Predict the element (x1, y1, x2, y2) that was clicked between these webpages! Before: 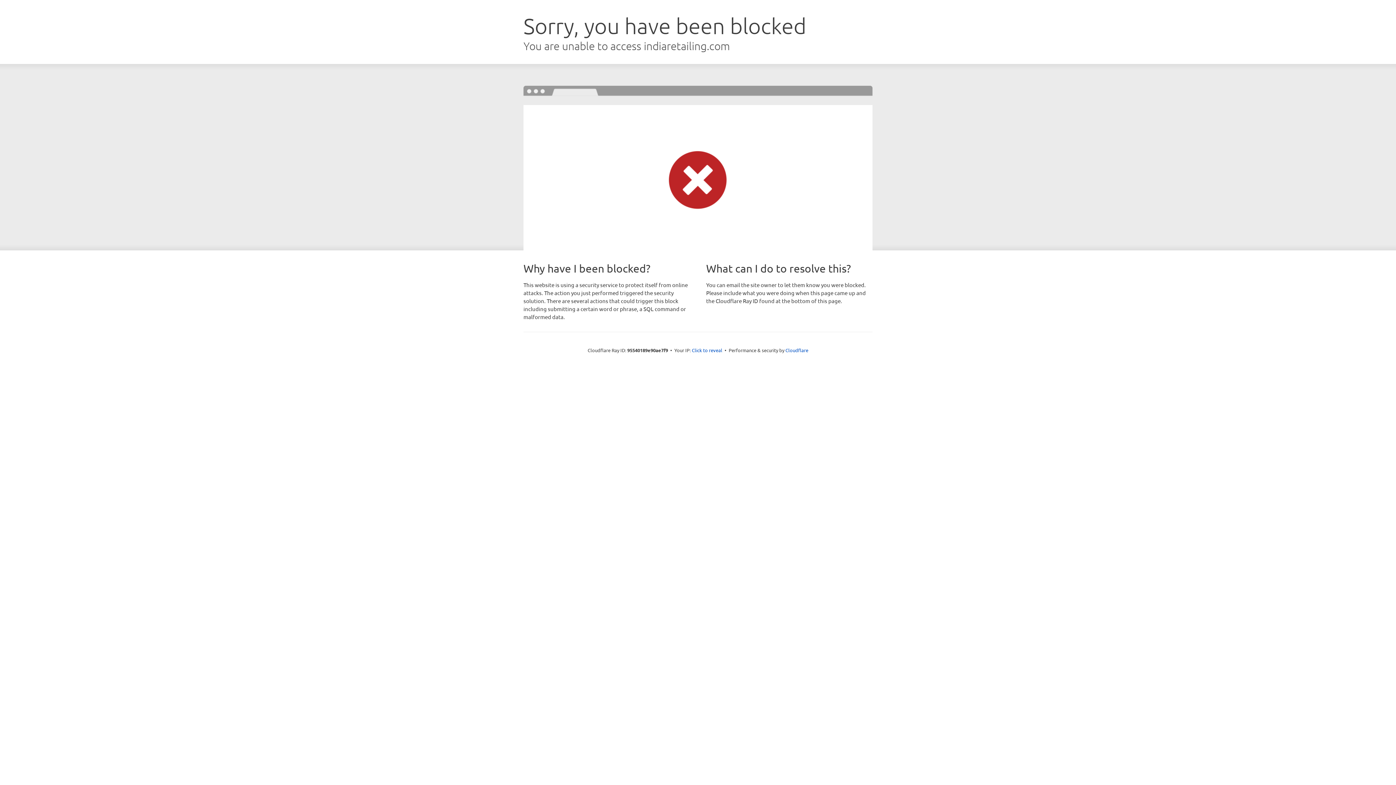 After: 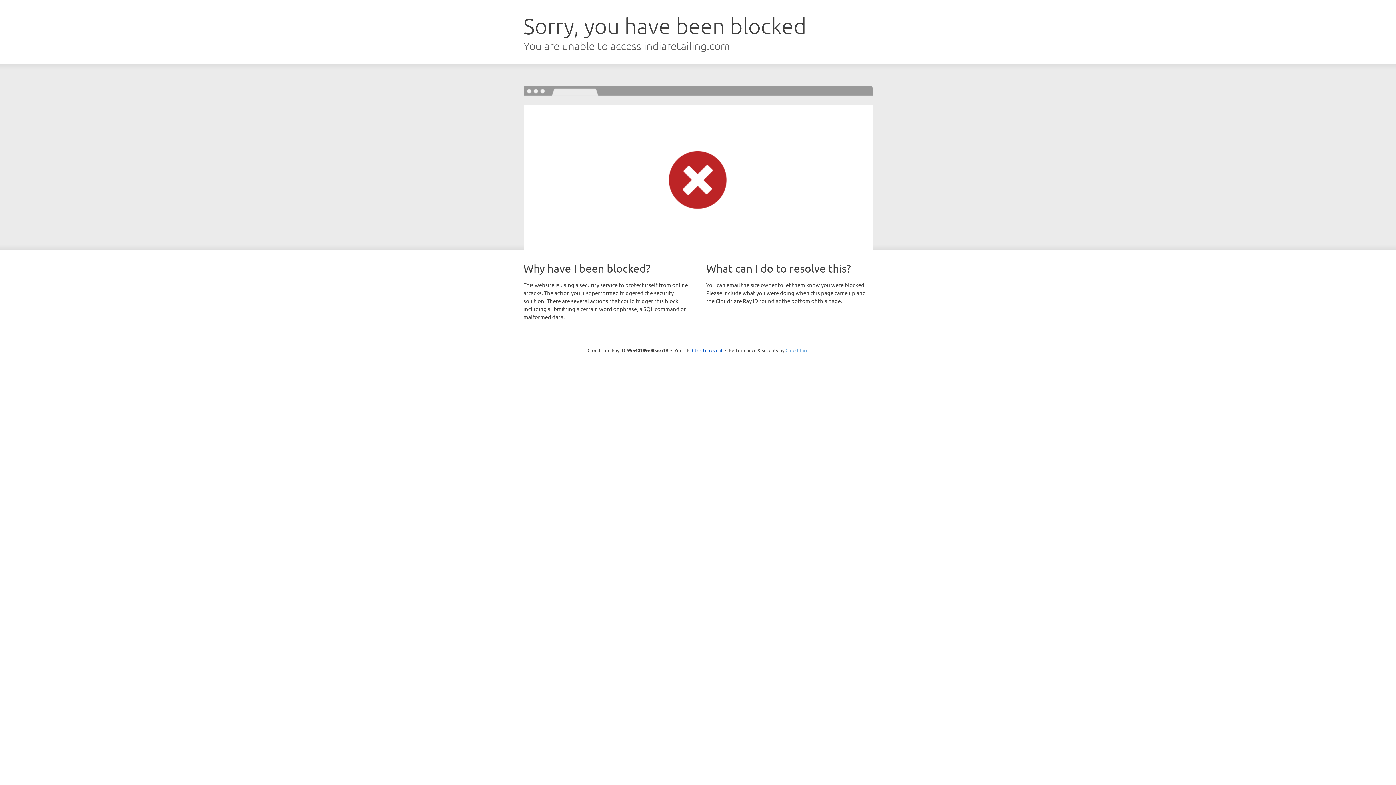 Action: label: Cloudflare bbox: (785, 347, 808, 353)